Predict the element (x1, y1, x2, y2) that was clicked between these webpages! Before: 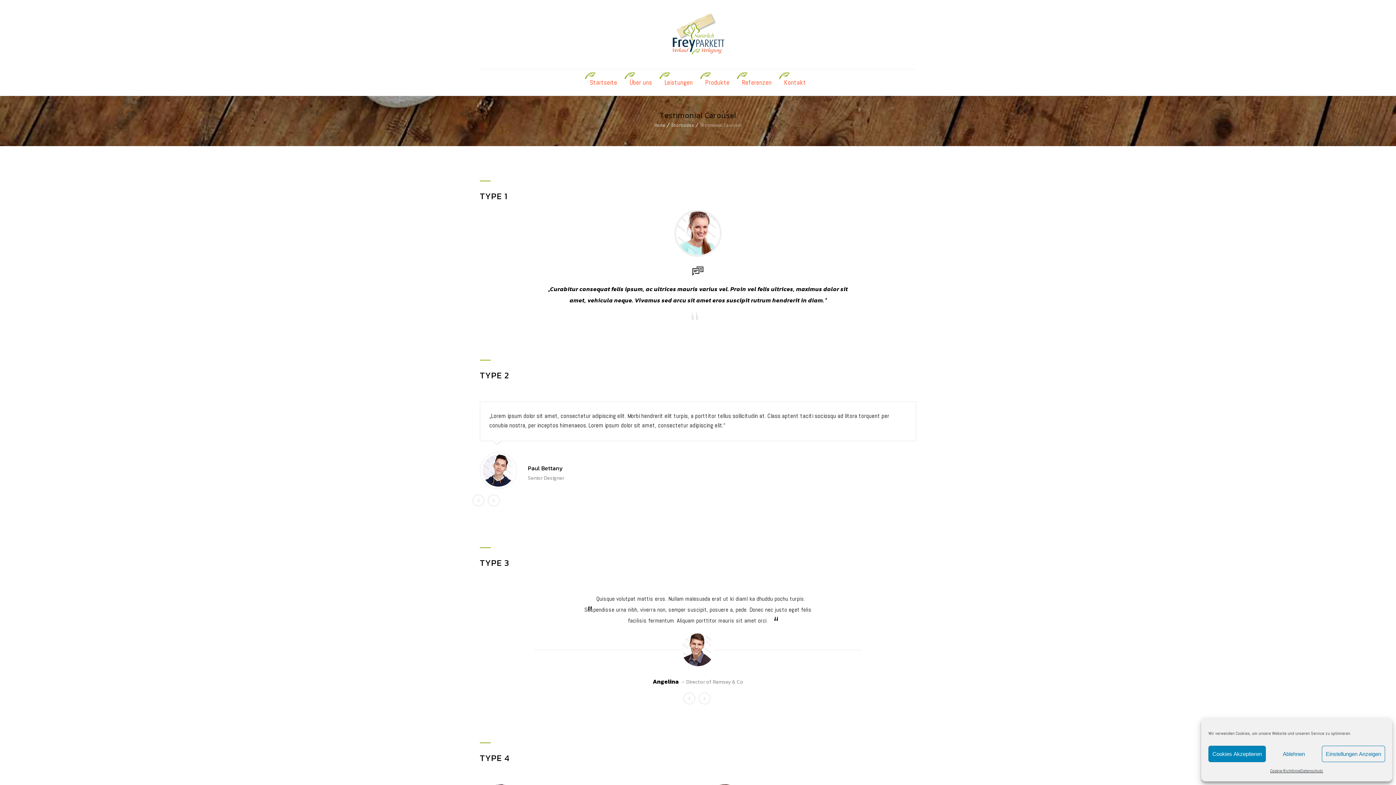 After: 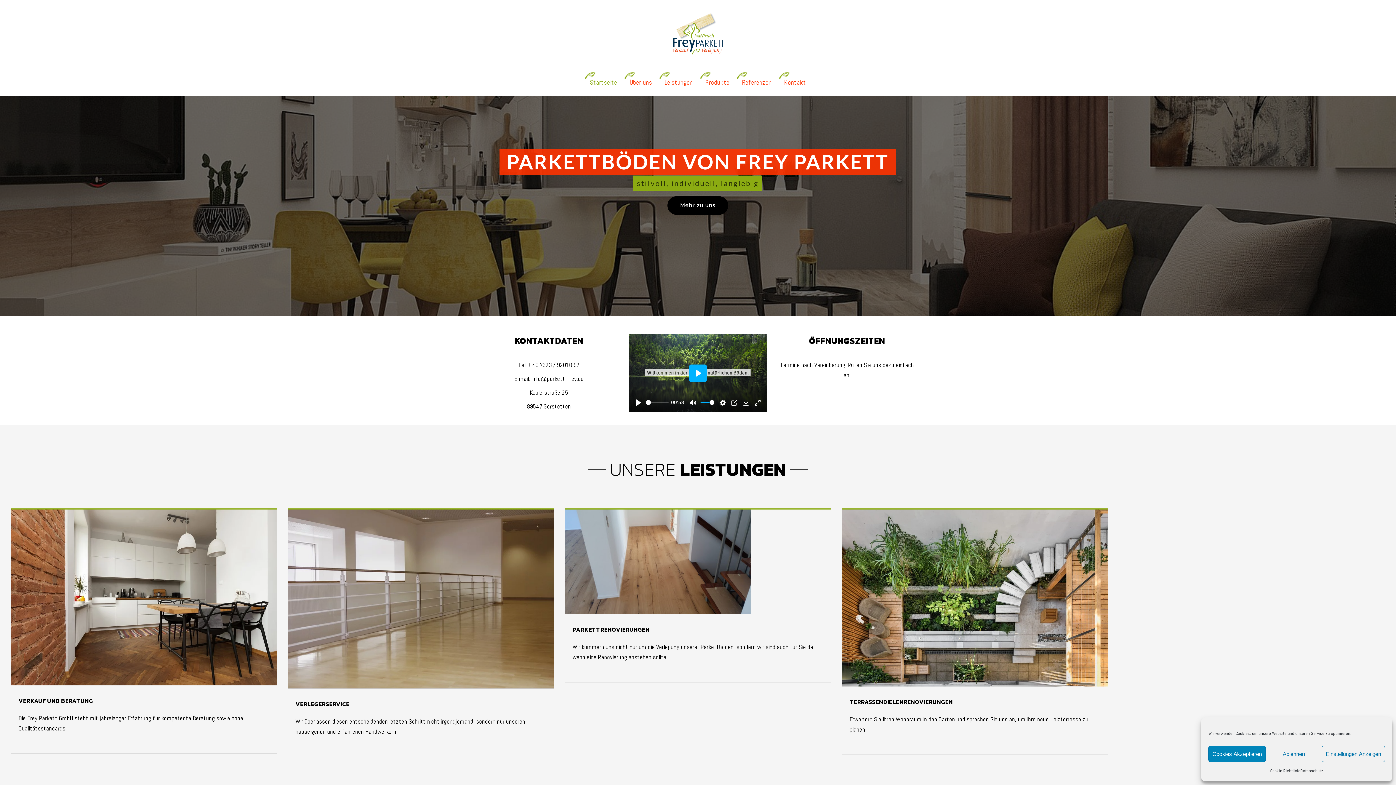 Action: bbox: (633, 0, 763, 69)